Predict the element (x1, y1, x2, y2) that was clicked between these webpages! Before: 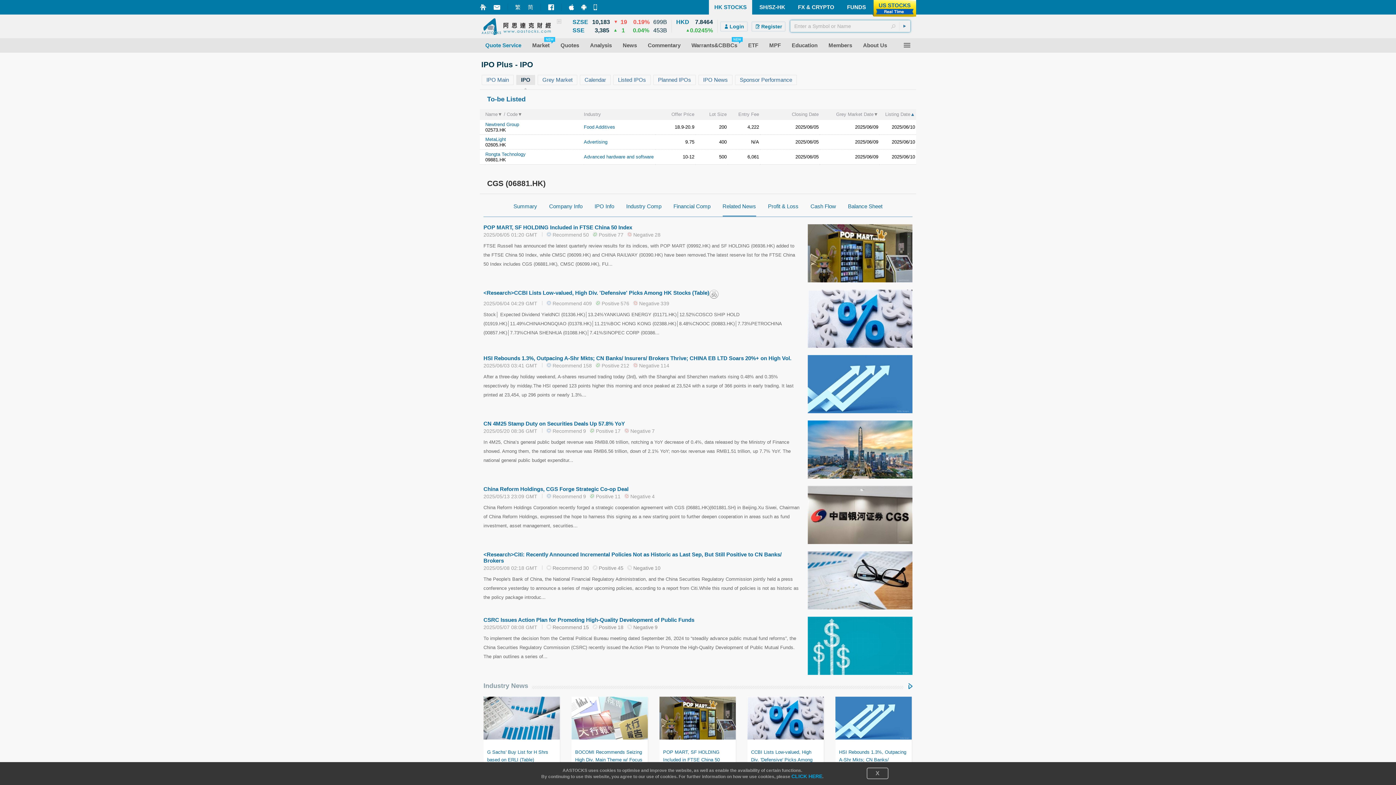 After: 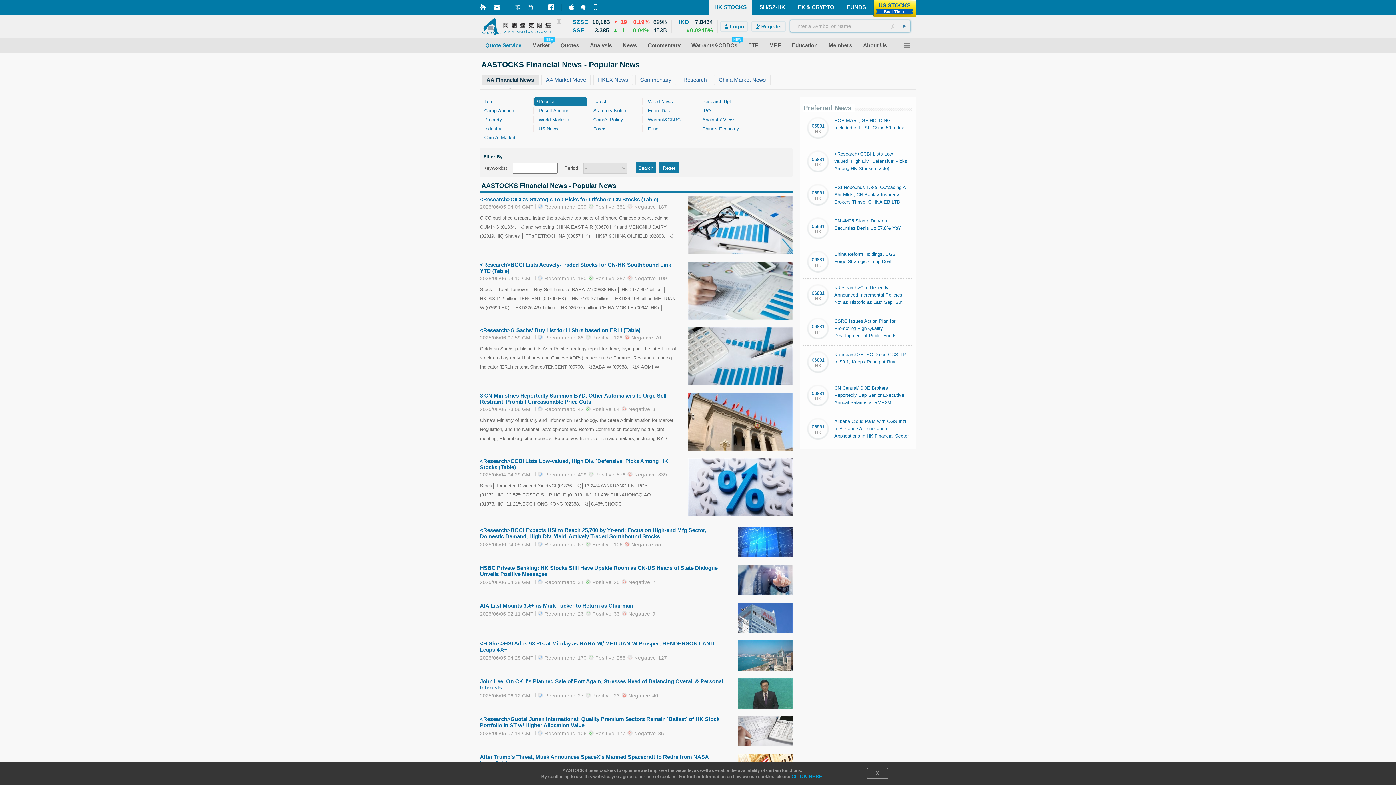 Action: bbox: (709, 289, 718, 296)